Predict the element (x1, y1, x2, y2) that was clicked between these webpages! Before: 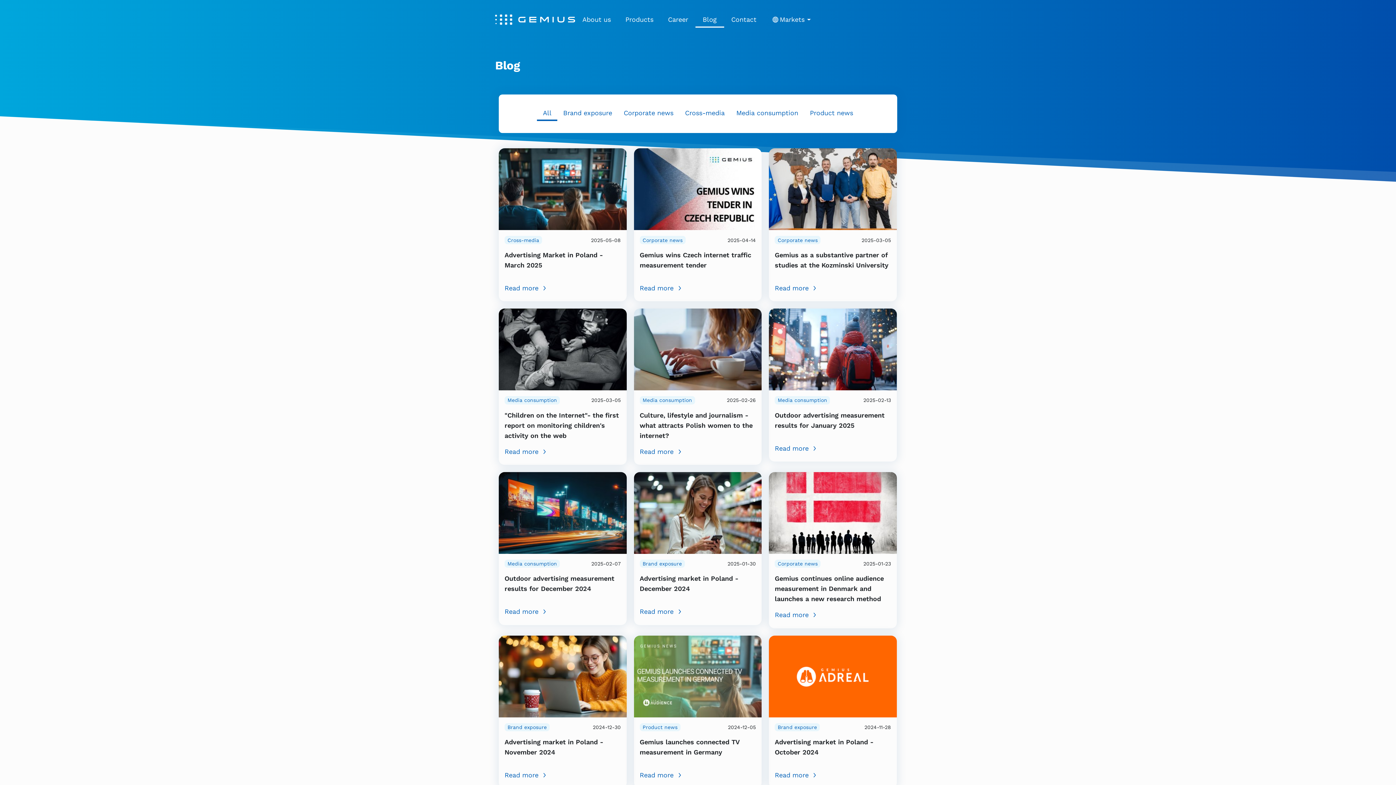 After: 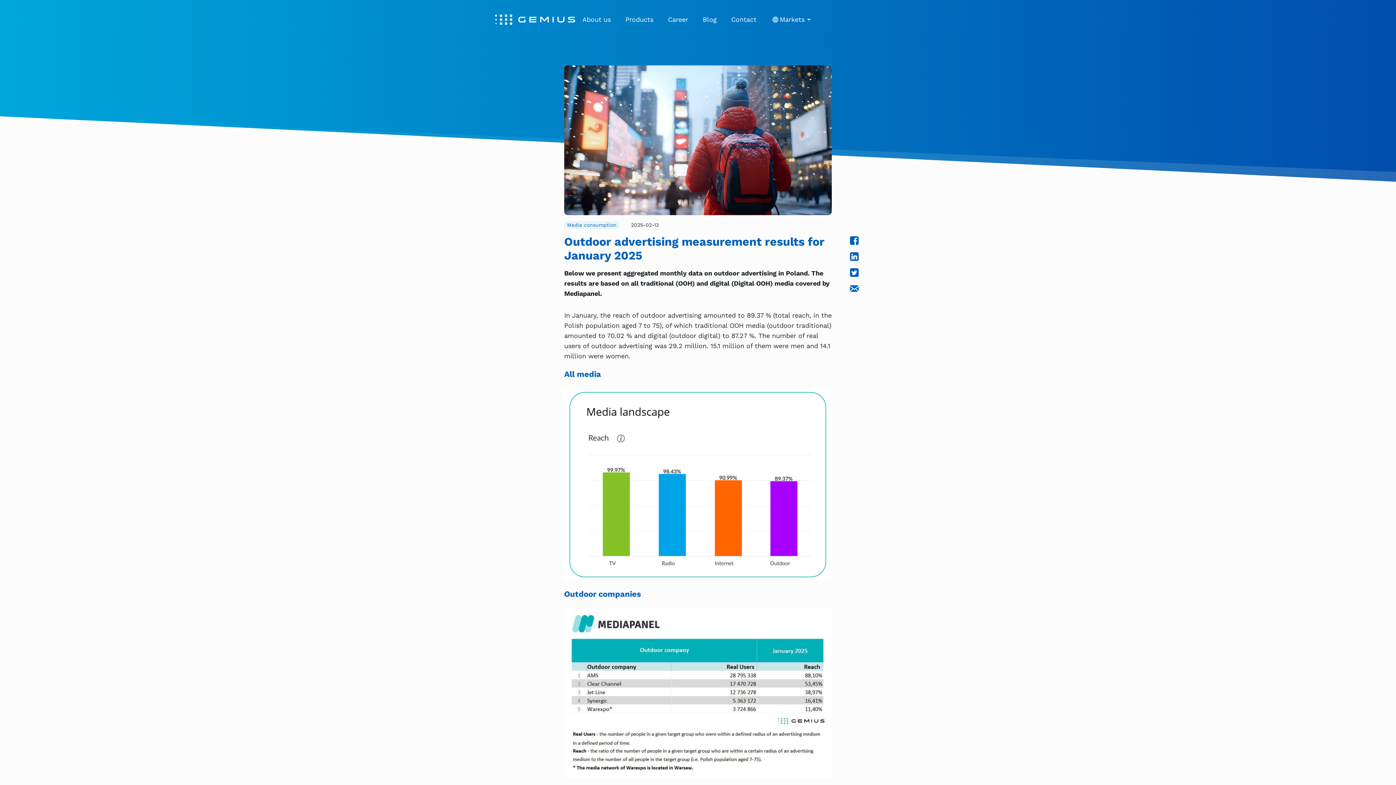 Action: label: Read more bbox: (775, 443, 891, 453)